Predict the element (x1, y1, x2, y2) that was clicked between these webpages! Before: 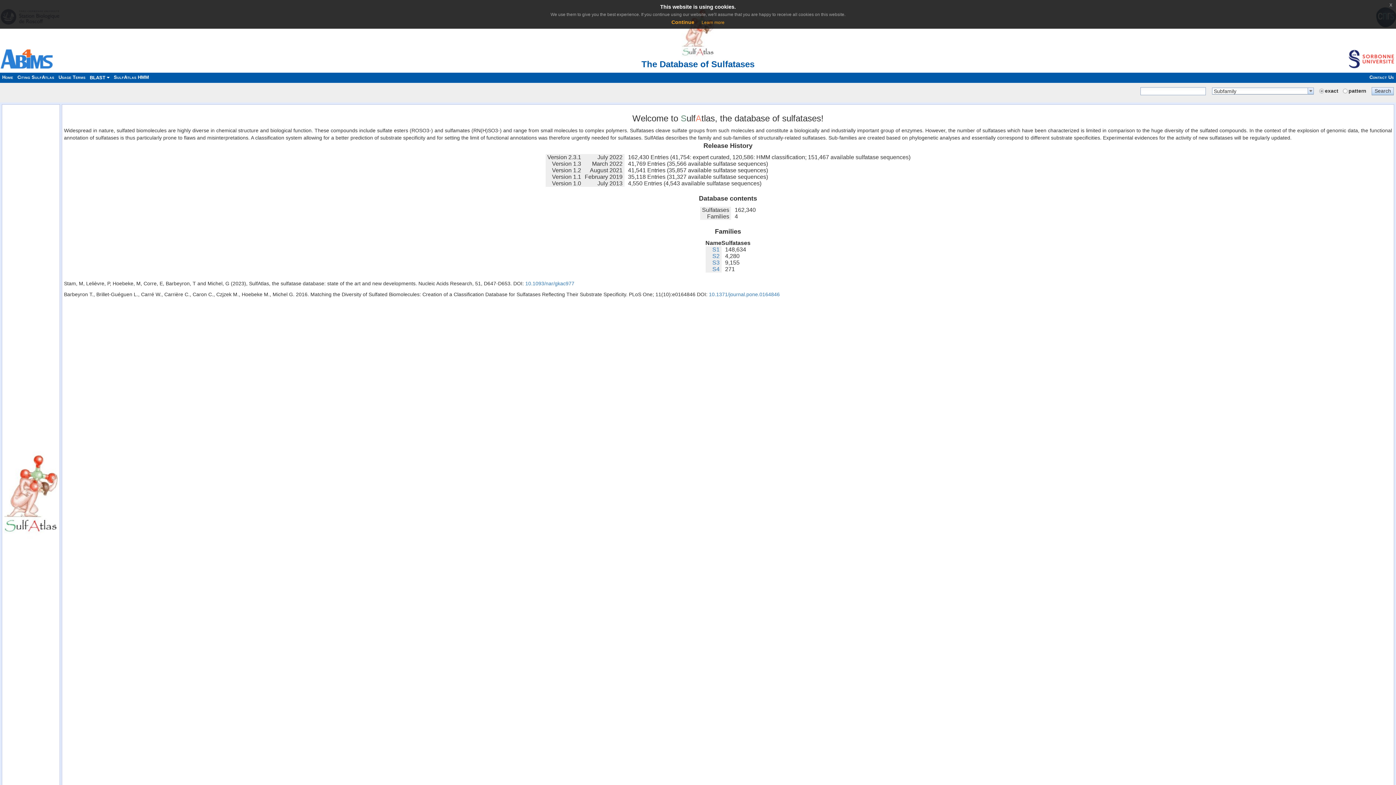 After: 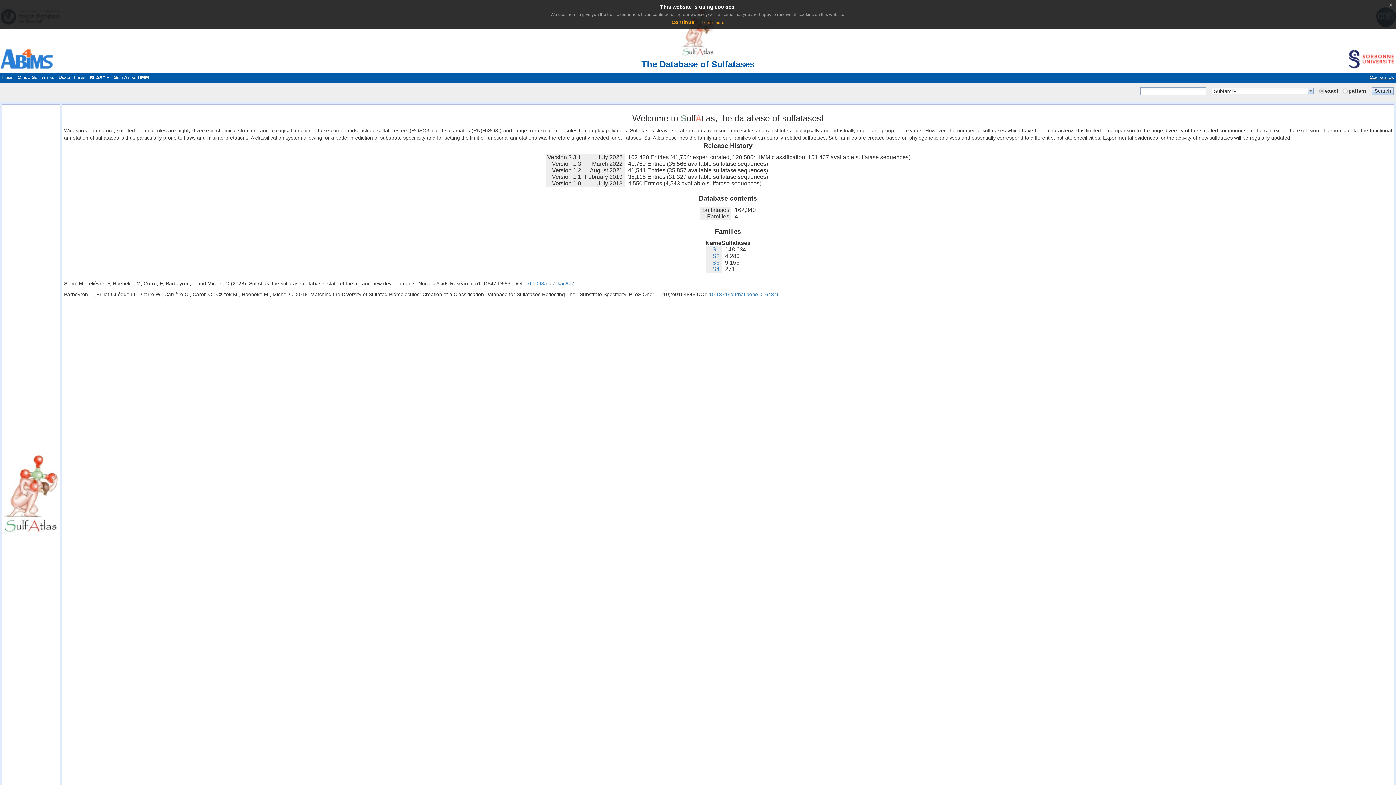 Action: bbox: (1367, 74, 1396, 80) label: Contact Us